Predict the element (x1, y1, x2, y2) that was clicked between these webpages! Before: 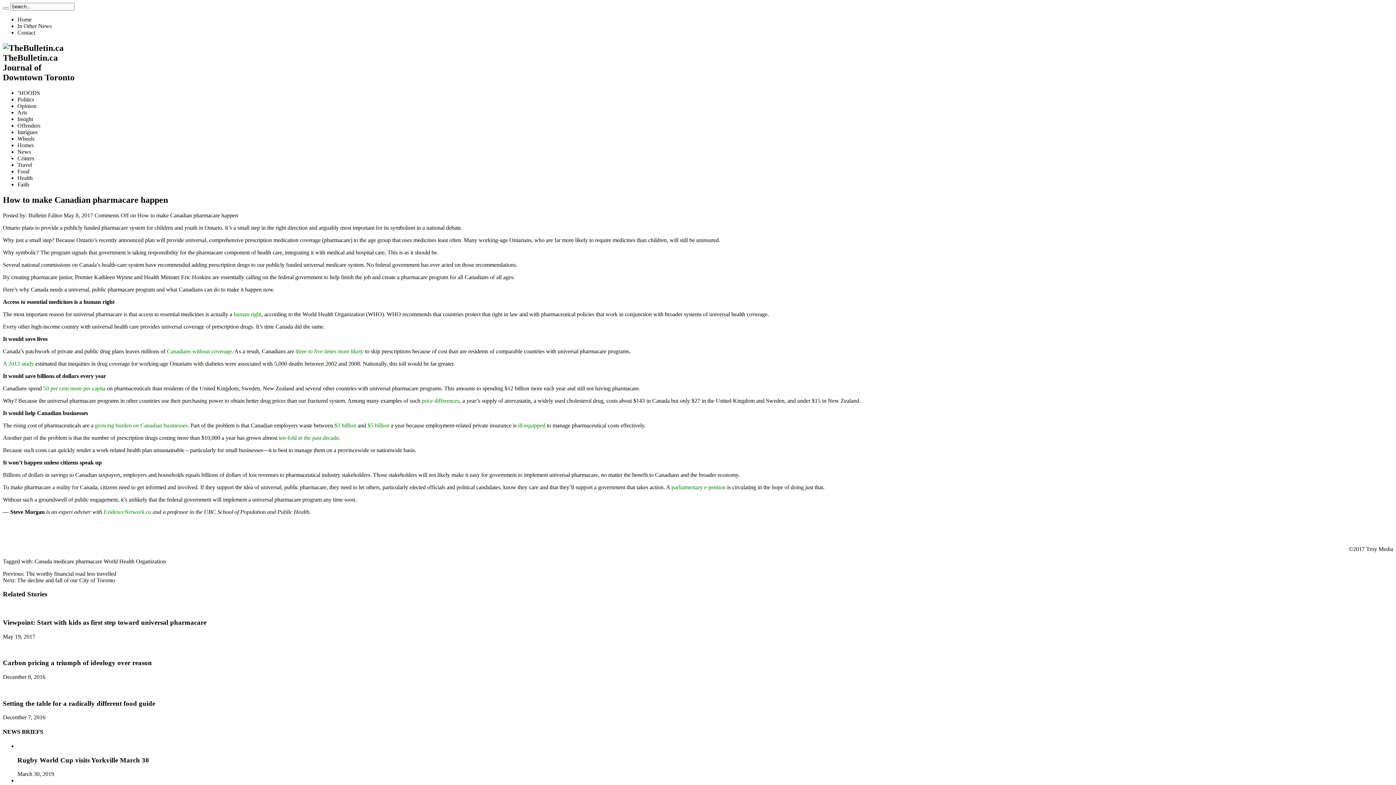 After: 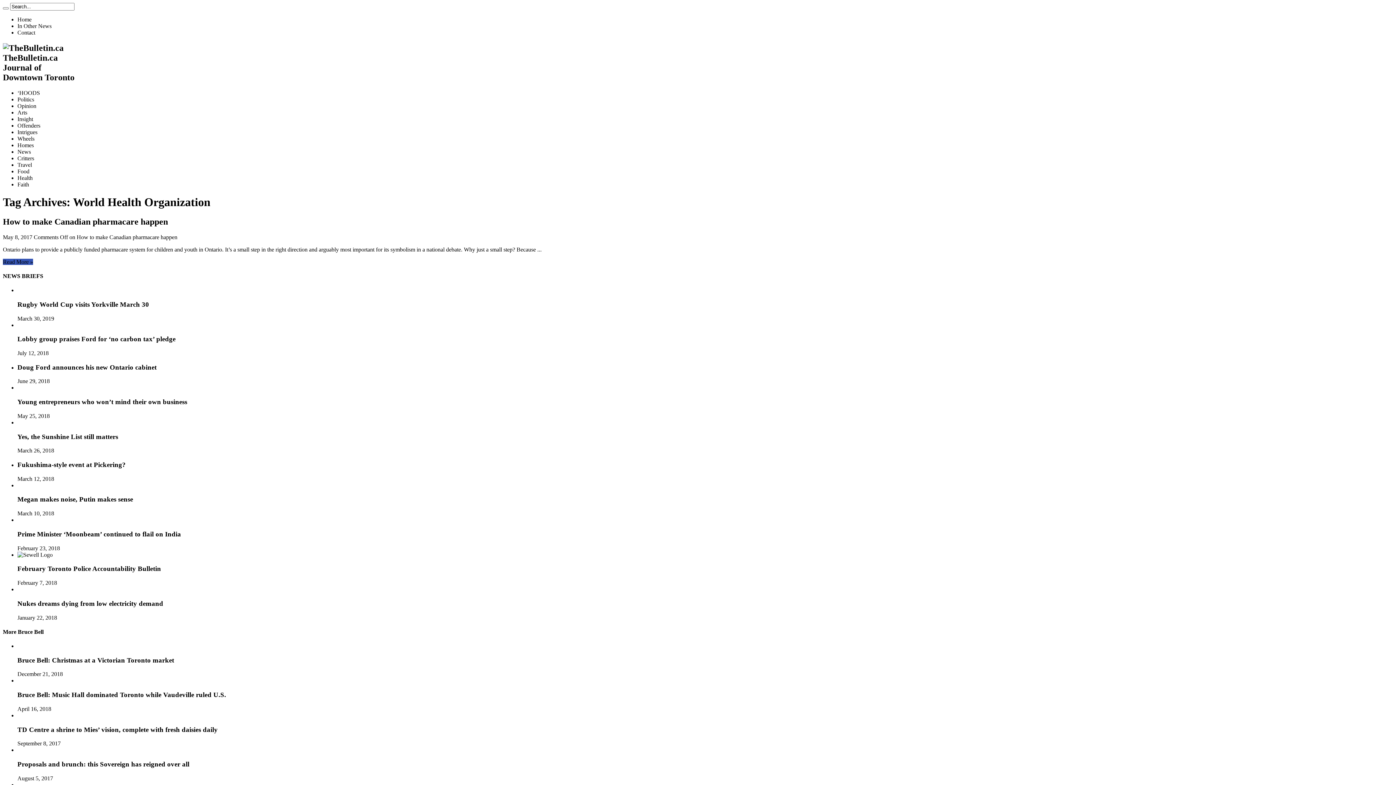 Action: label: World Health Organization bbox: (103, 558, 165, 564)